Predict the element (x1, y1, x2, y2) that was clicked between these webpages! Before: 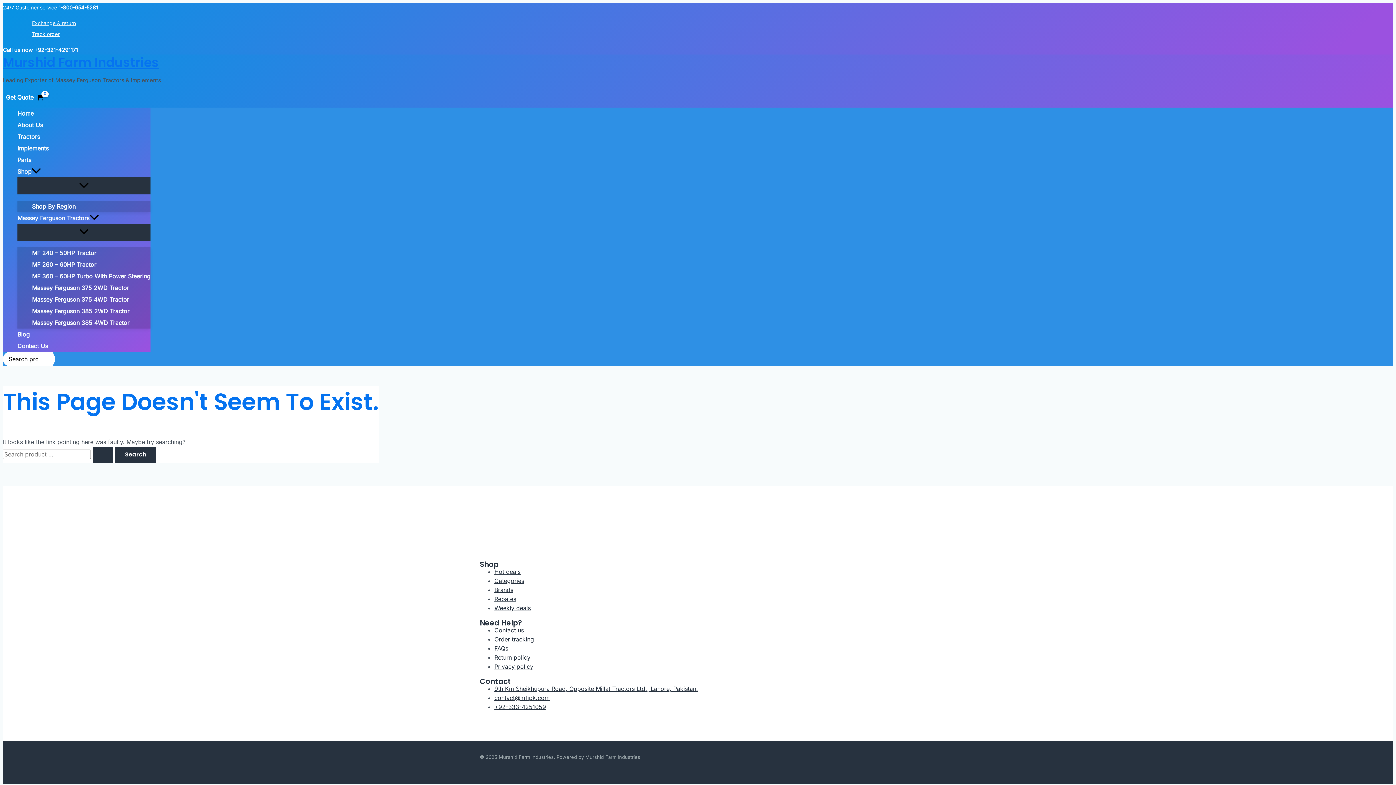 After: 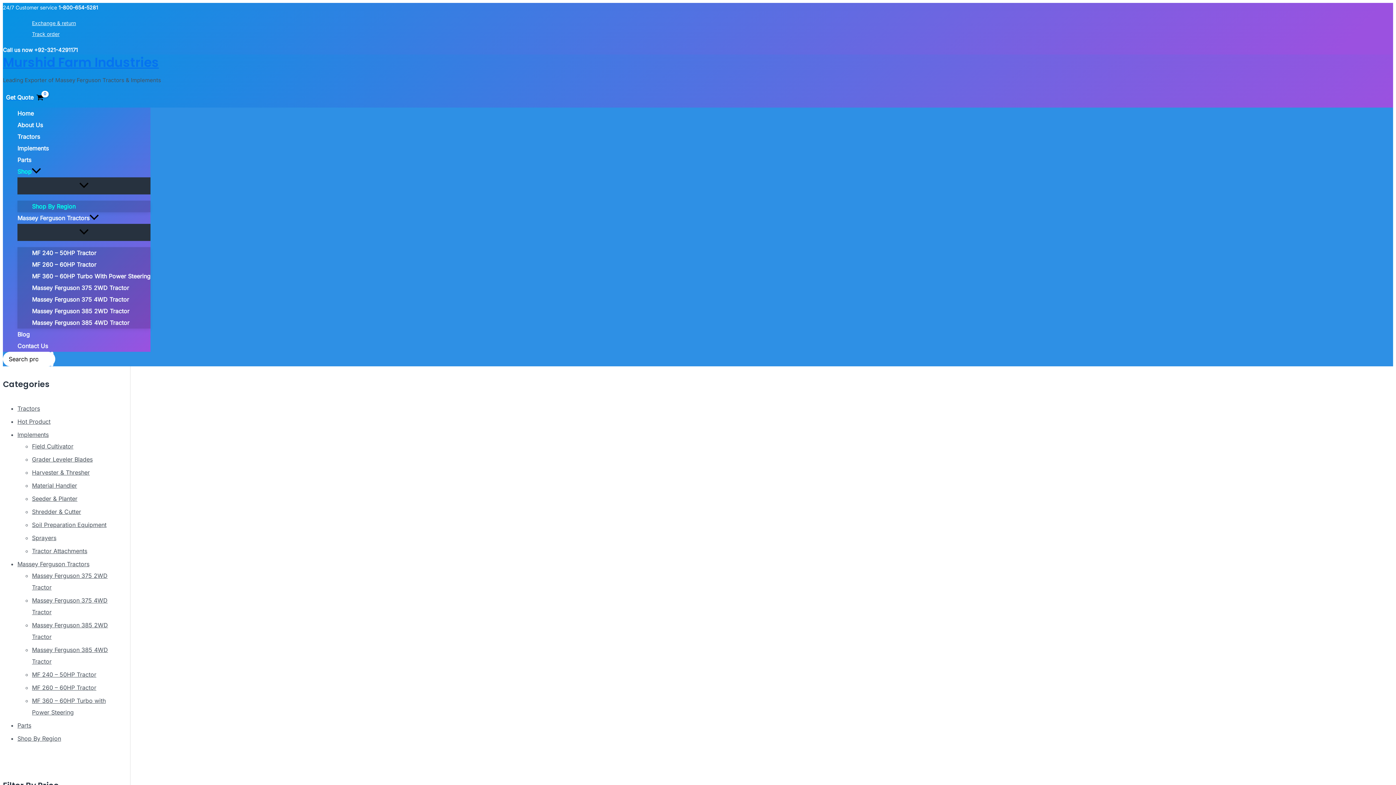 Action: label: Shop By Region bbox: (32, 200, 150, 212)